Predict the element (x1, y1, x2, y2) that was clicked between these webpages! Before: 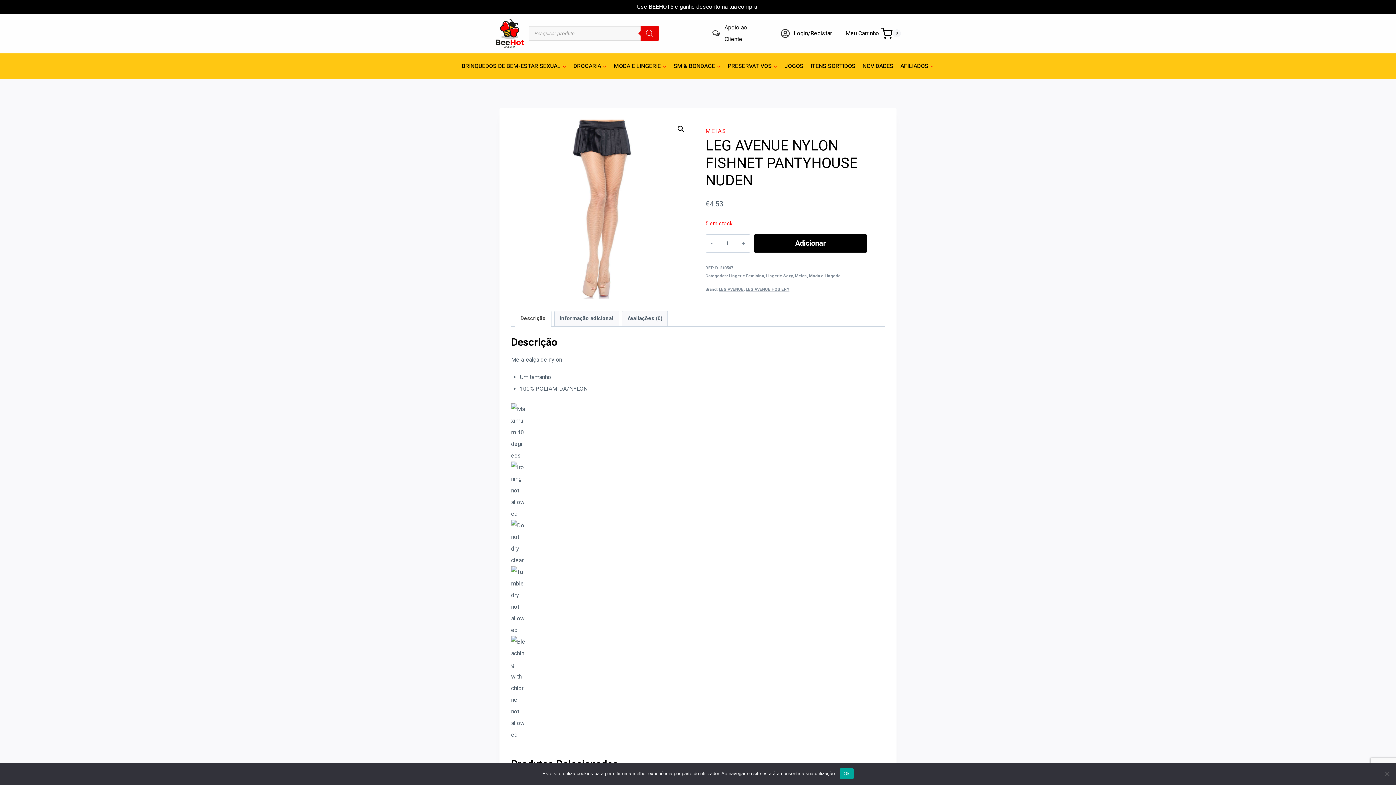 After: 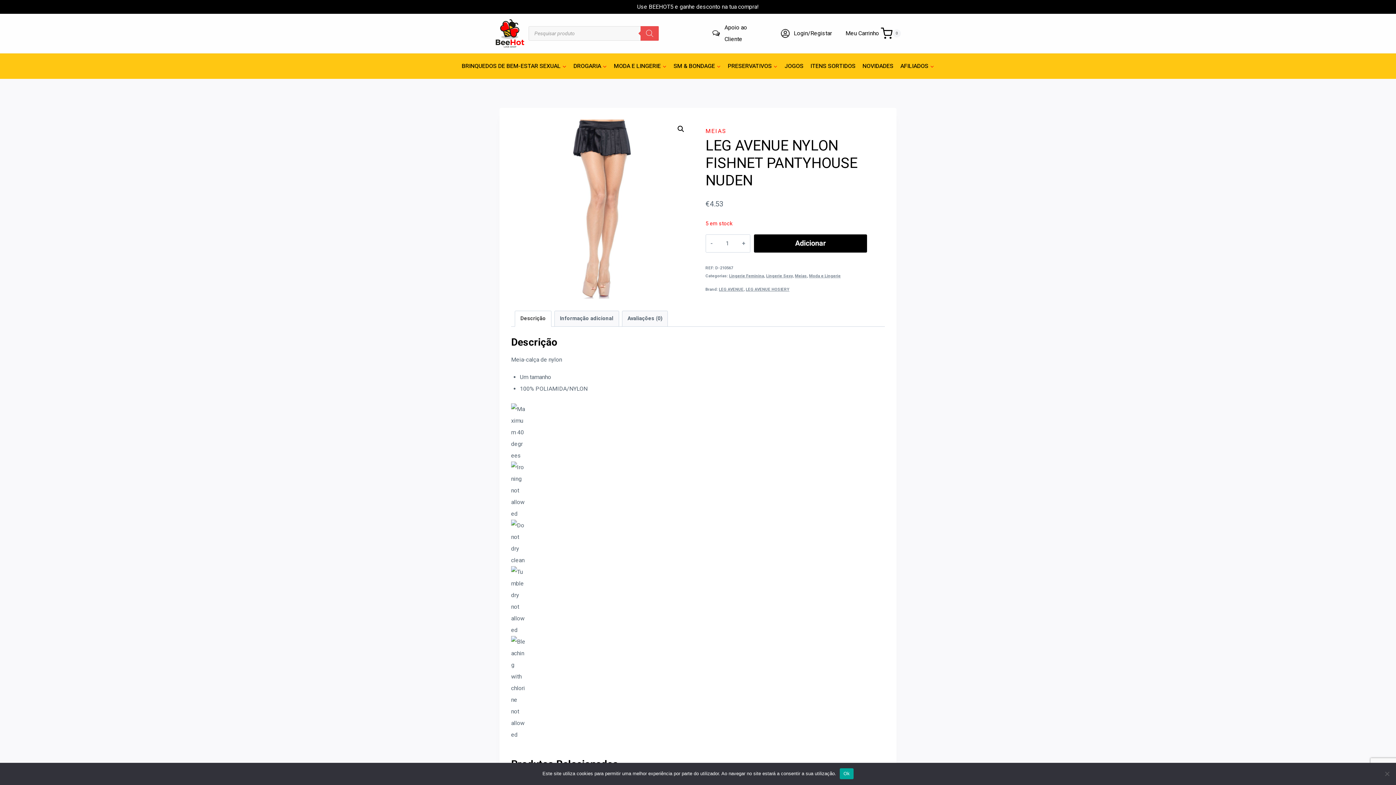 Action: bbox: (640, 26, 658, 40) label: Search